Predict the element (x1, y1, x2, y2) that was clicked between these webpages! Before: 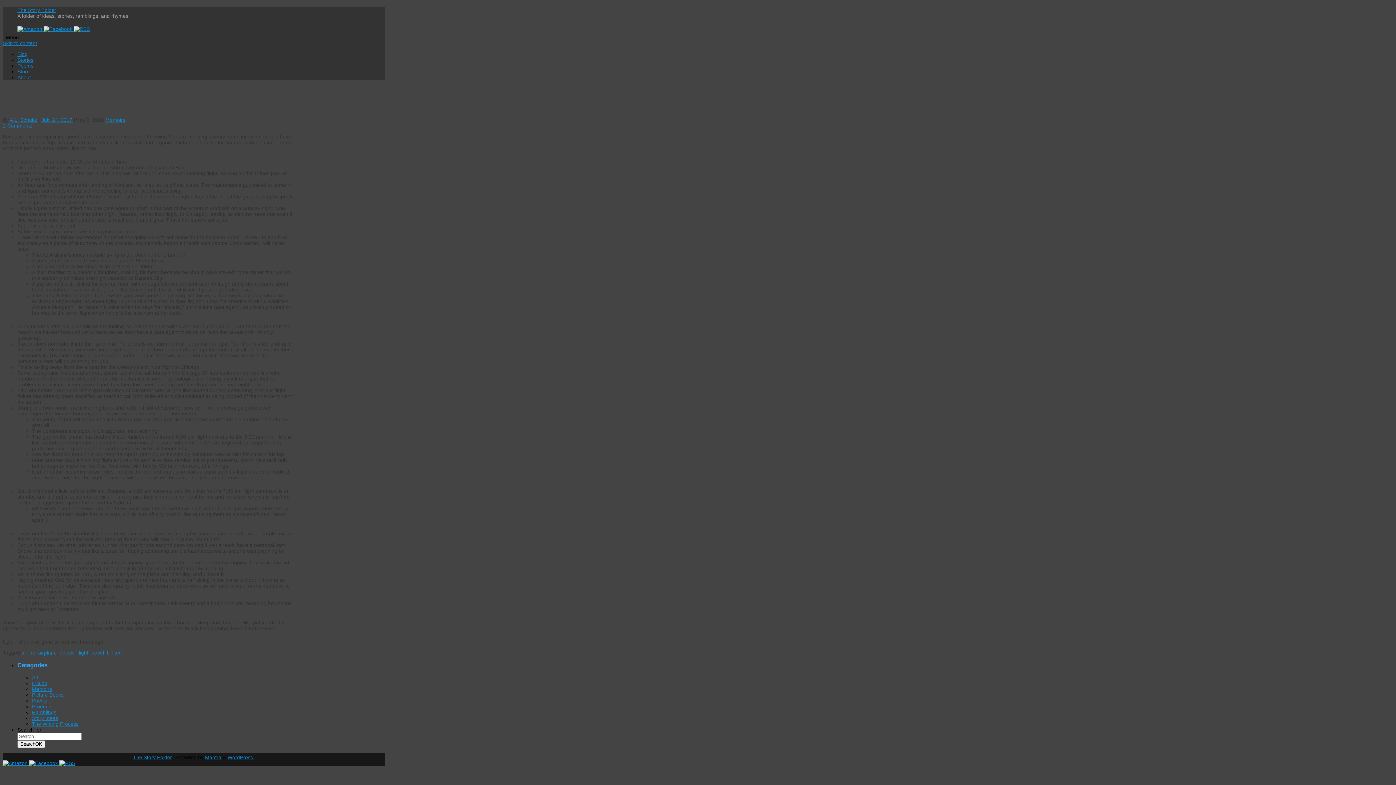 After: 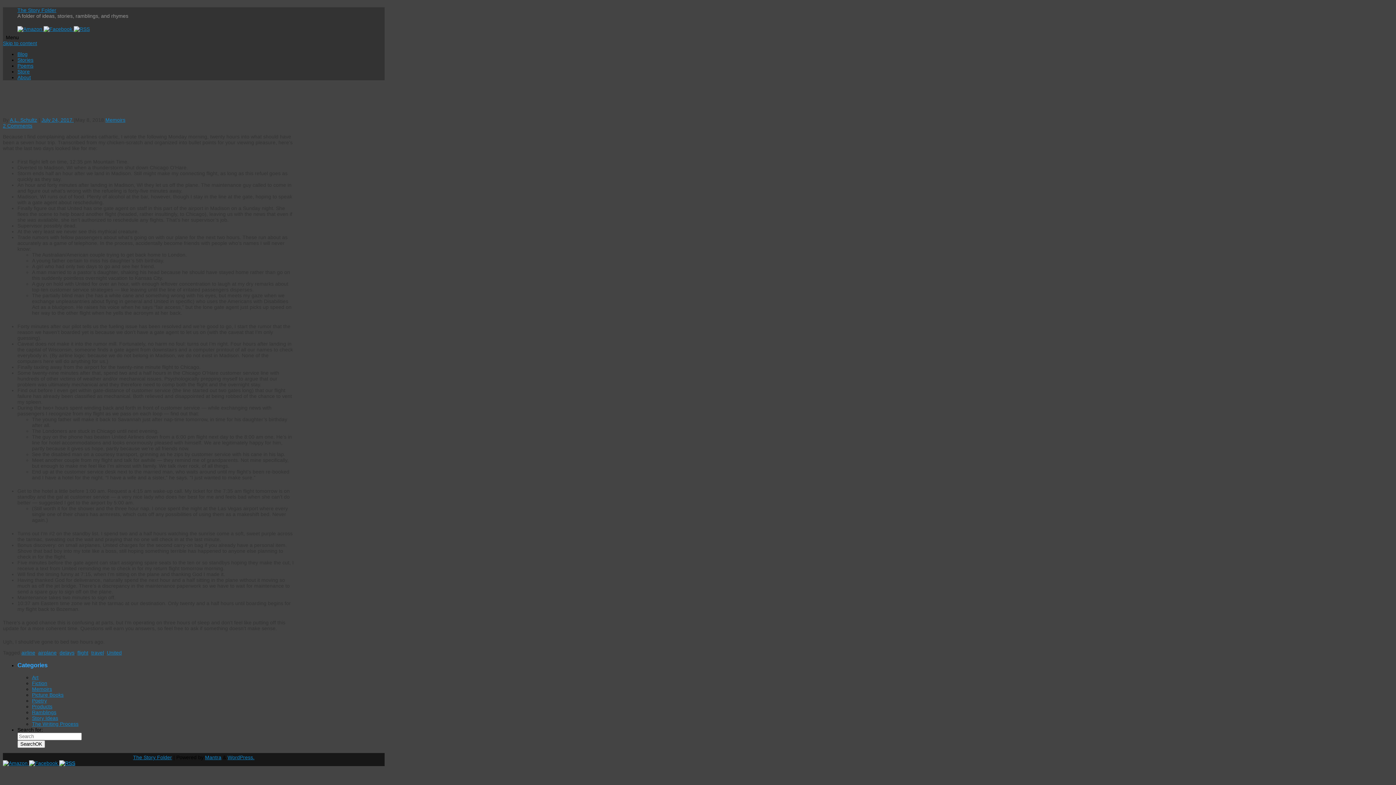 Action: bbox: (59, 760, 75, 766)